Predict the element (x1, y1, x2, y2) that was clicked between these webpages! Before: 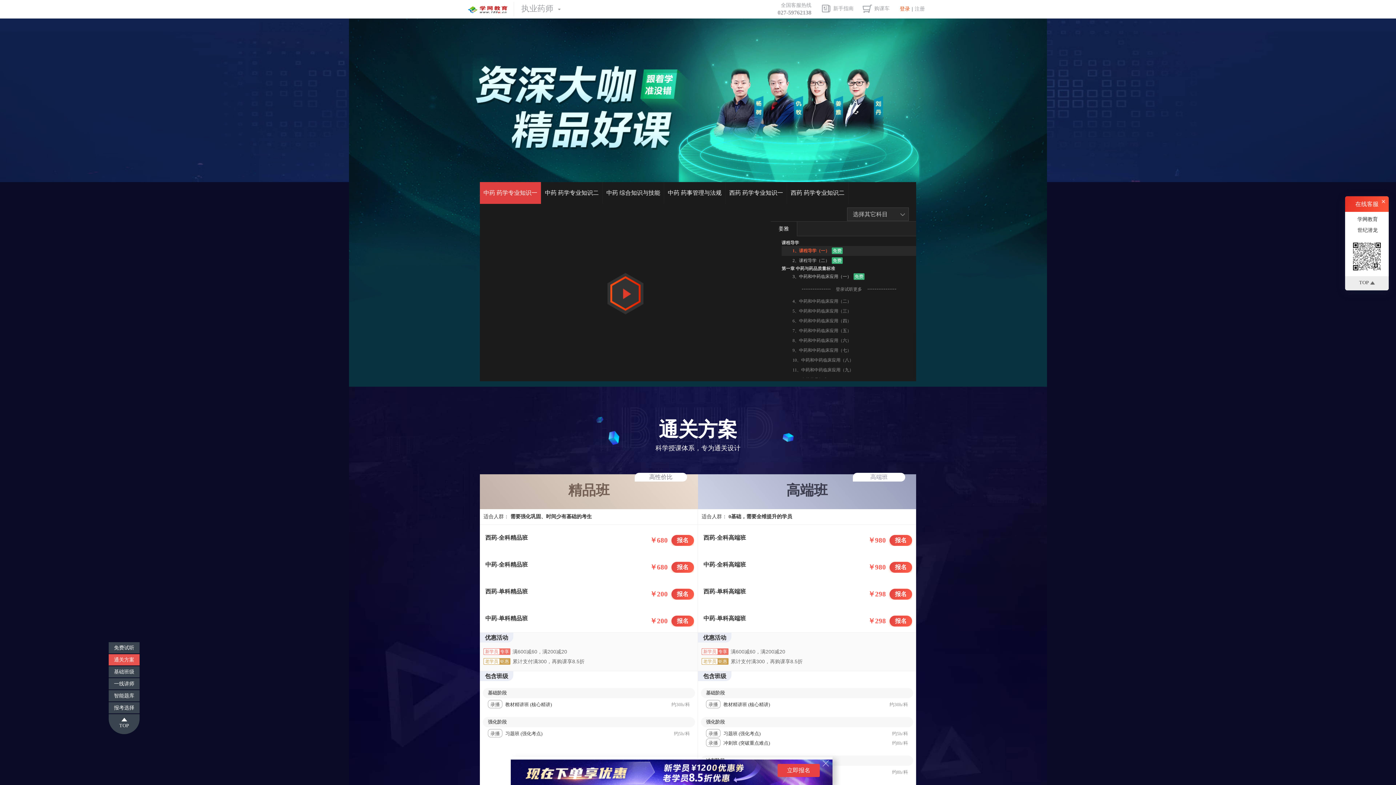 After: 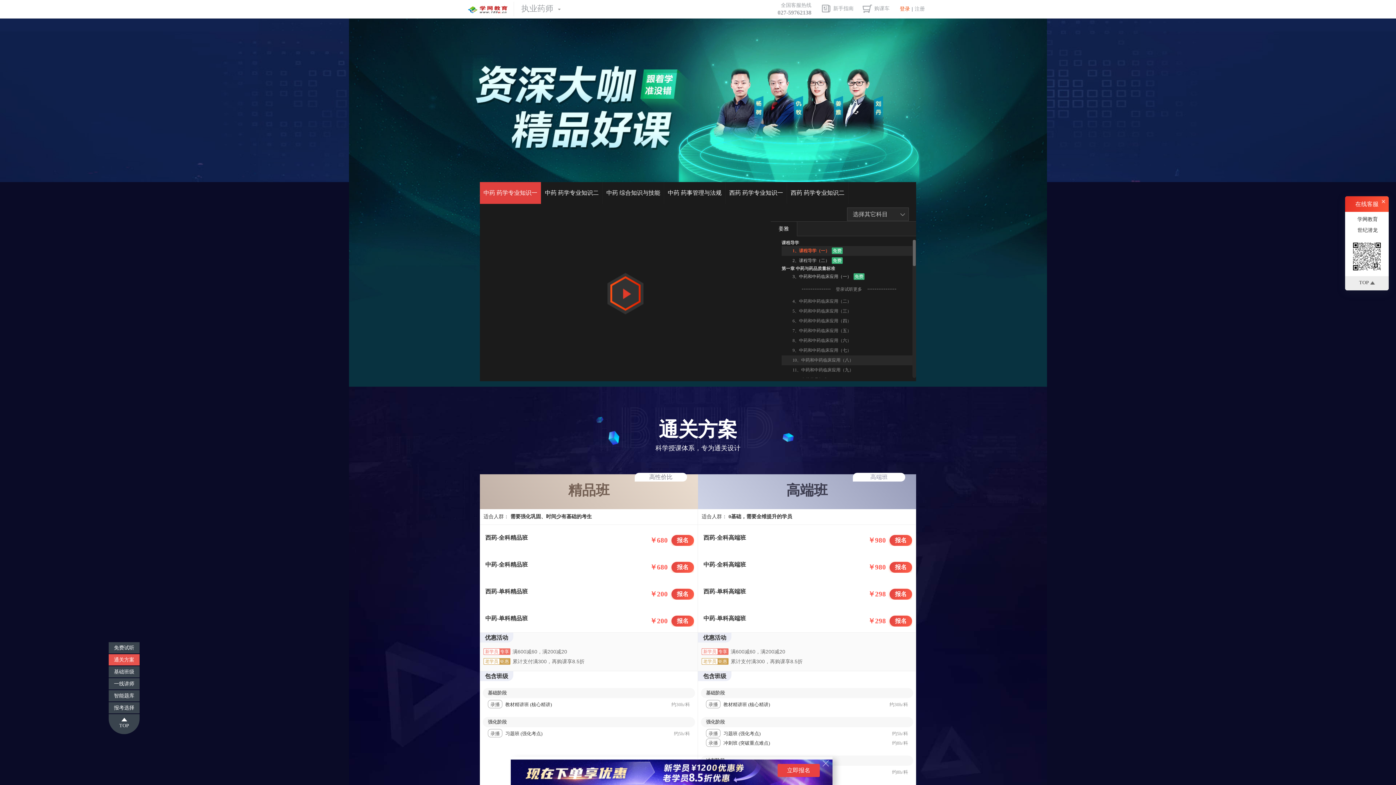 Action: bbox: (781, 355, 916, 365) label: 10、中药和中药临床应用（八）